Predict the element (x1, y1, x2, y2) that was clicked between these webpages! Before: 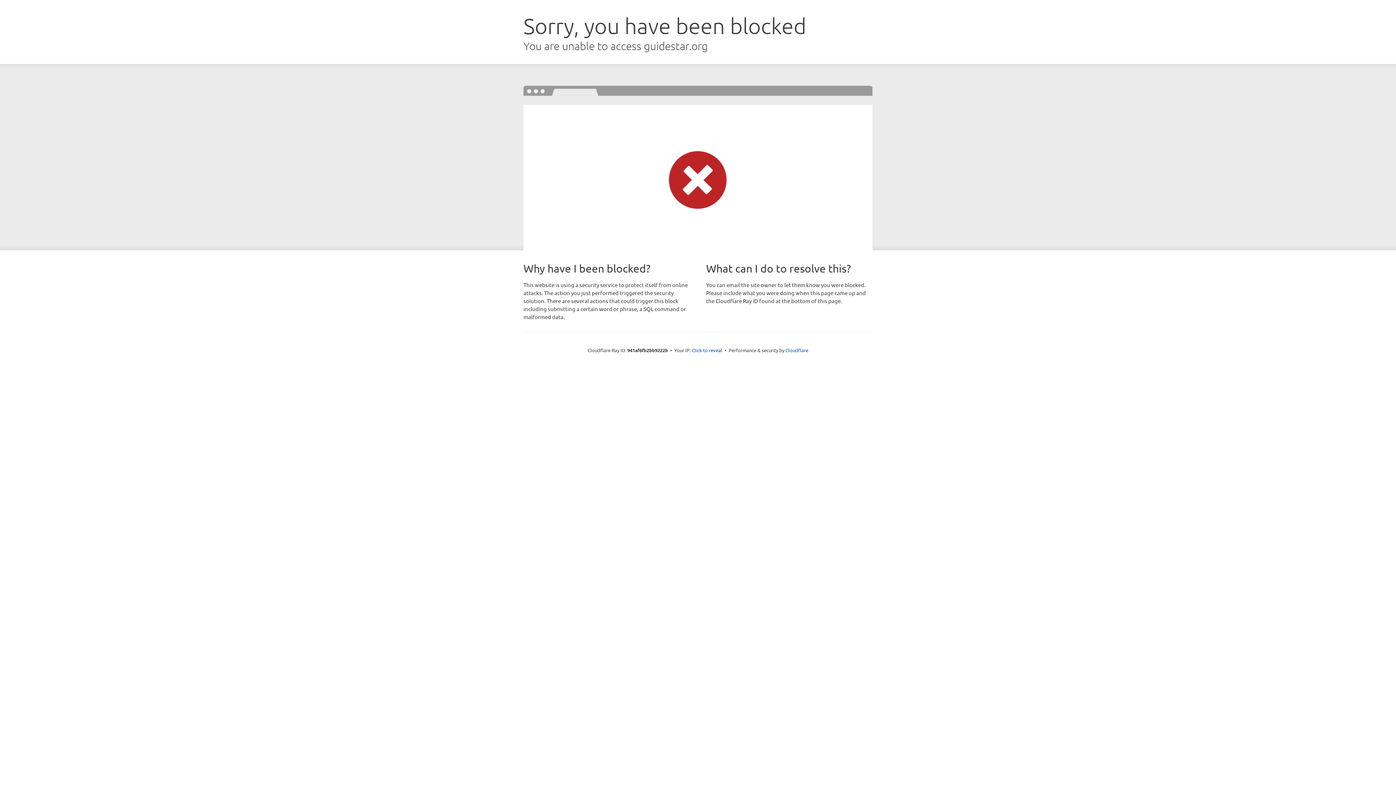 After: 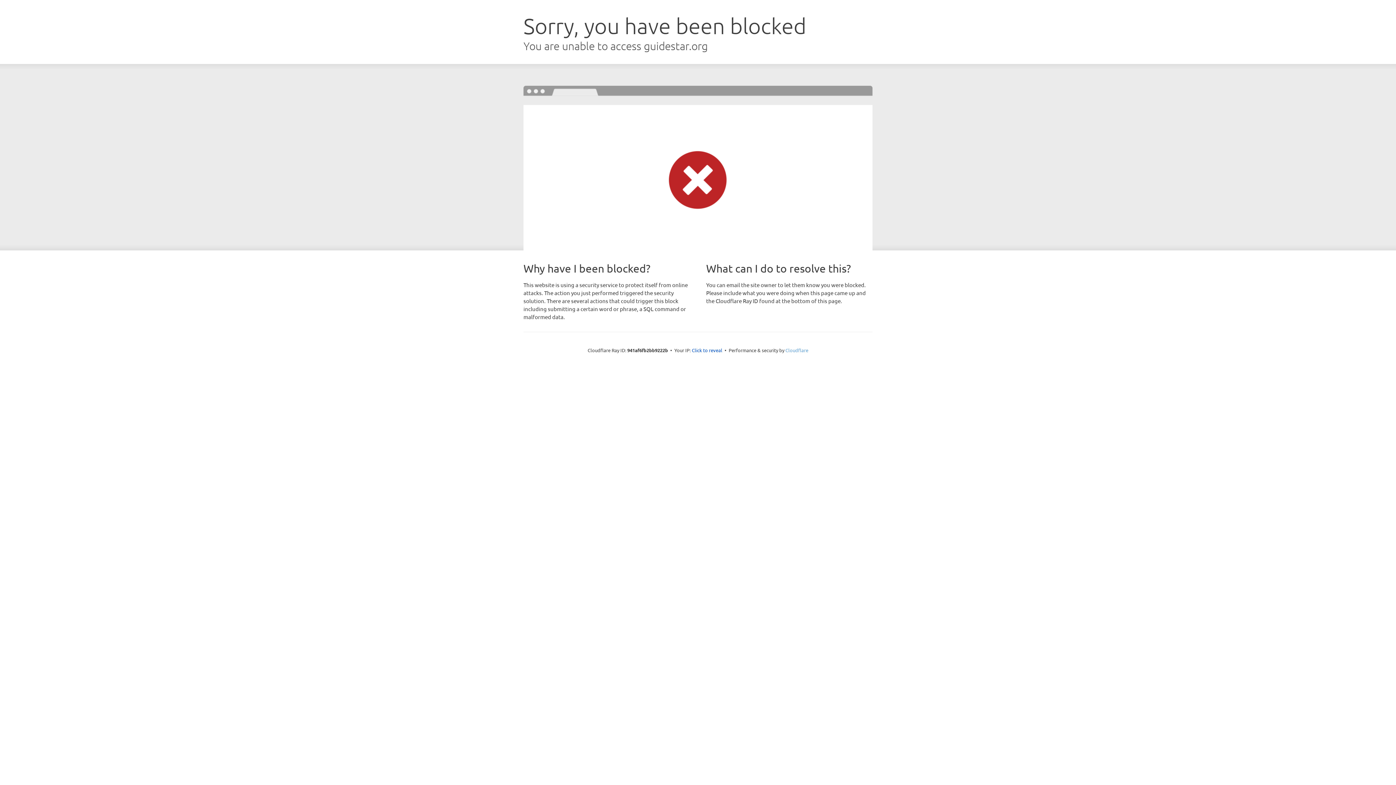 Action: bbox: (785, 347, 808, 353) label: Cloudflare